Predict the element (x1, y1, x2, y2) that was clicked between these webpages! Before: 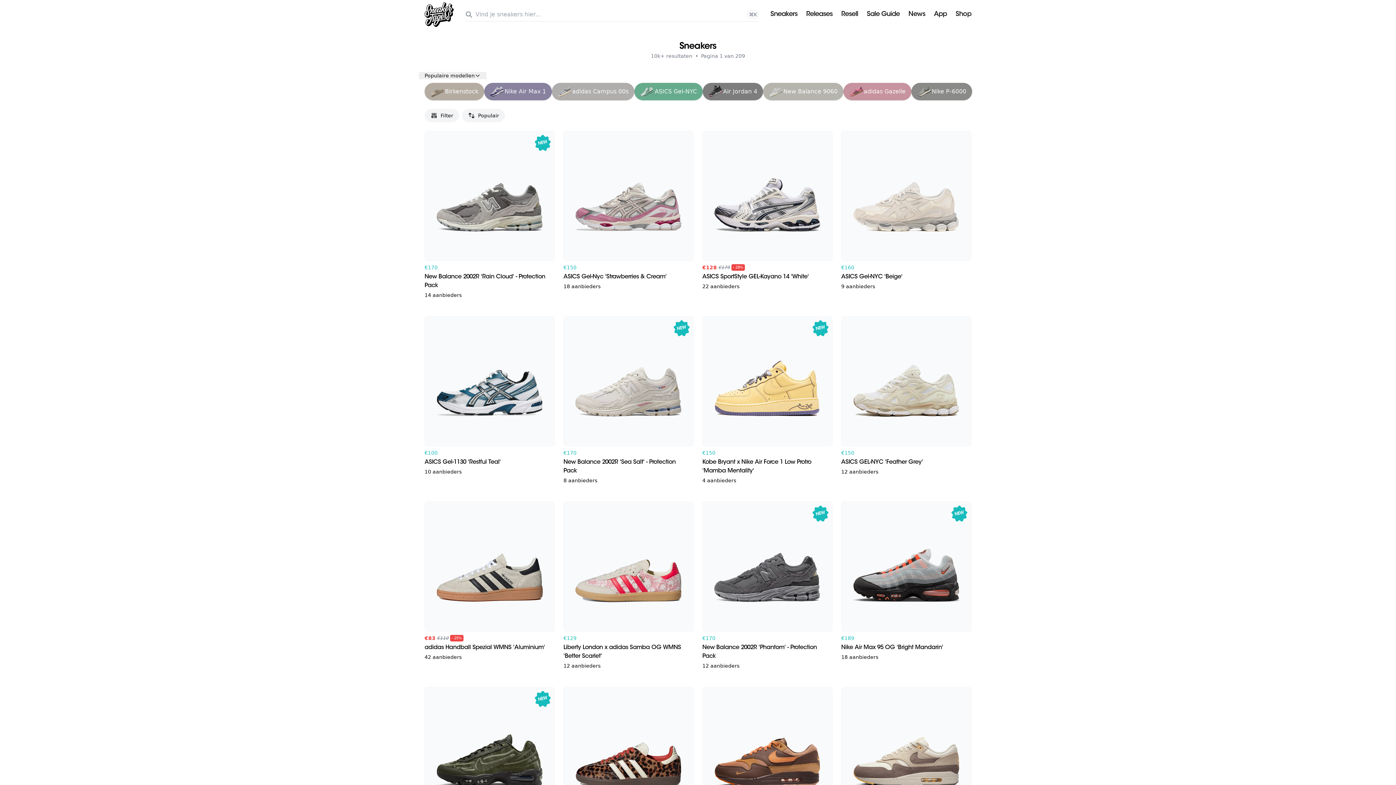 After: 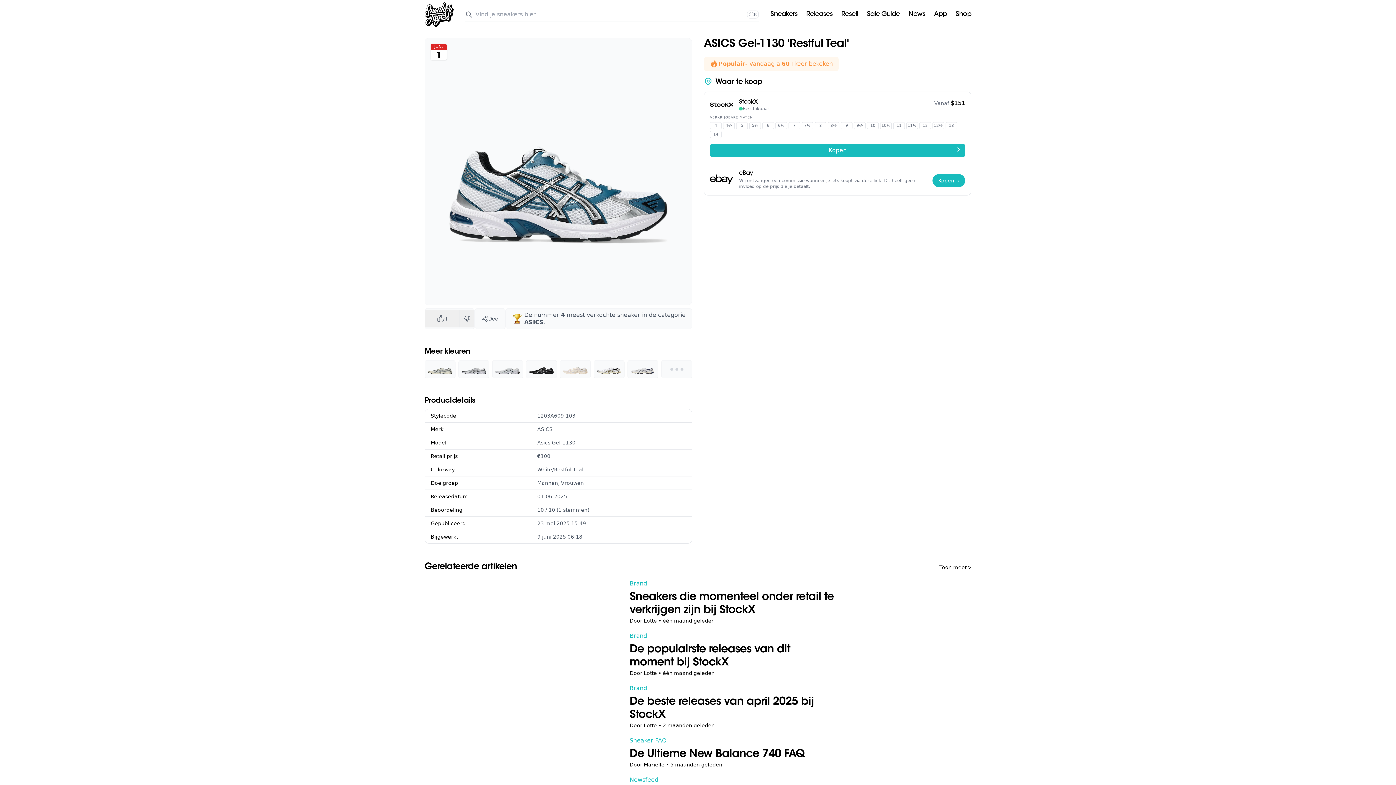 Action: bbox: (424, 316, 554, 484) label: €100
ASICS Gel-1130 'Restful Teal'
10 aanbieders